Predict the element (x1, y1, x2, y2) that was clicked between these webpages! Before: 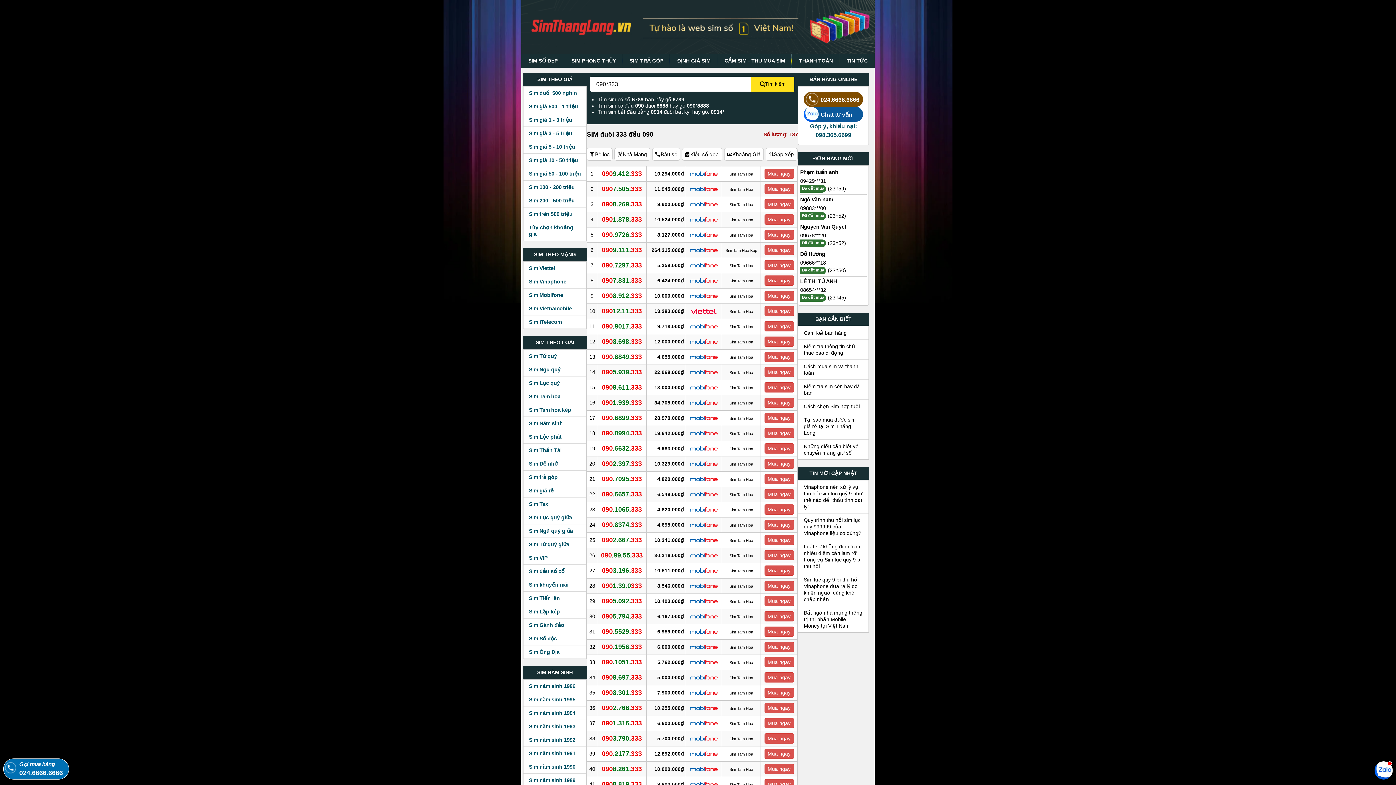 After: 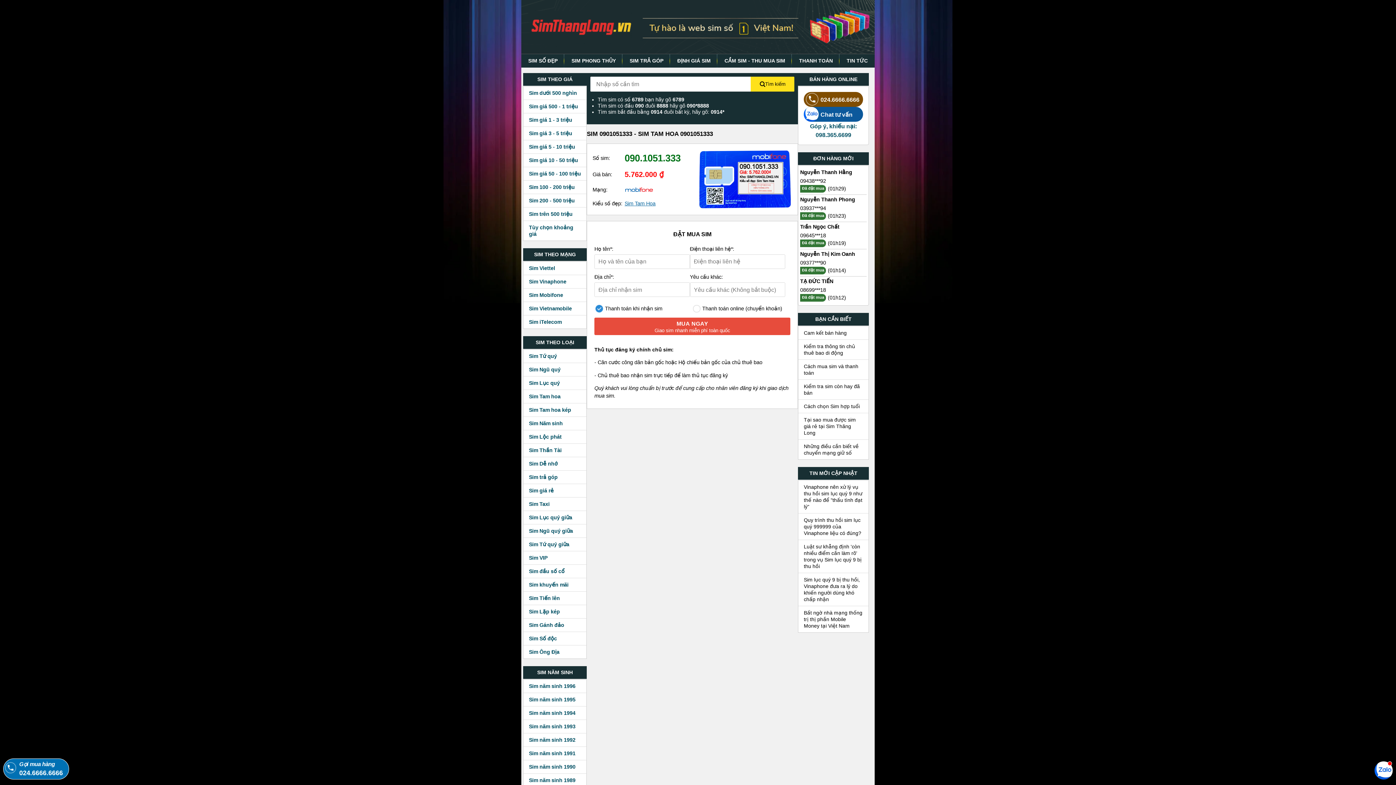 Action: bbox: (764, 657, 794, 667) label: Mua ngay